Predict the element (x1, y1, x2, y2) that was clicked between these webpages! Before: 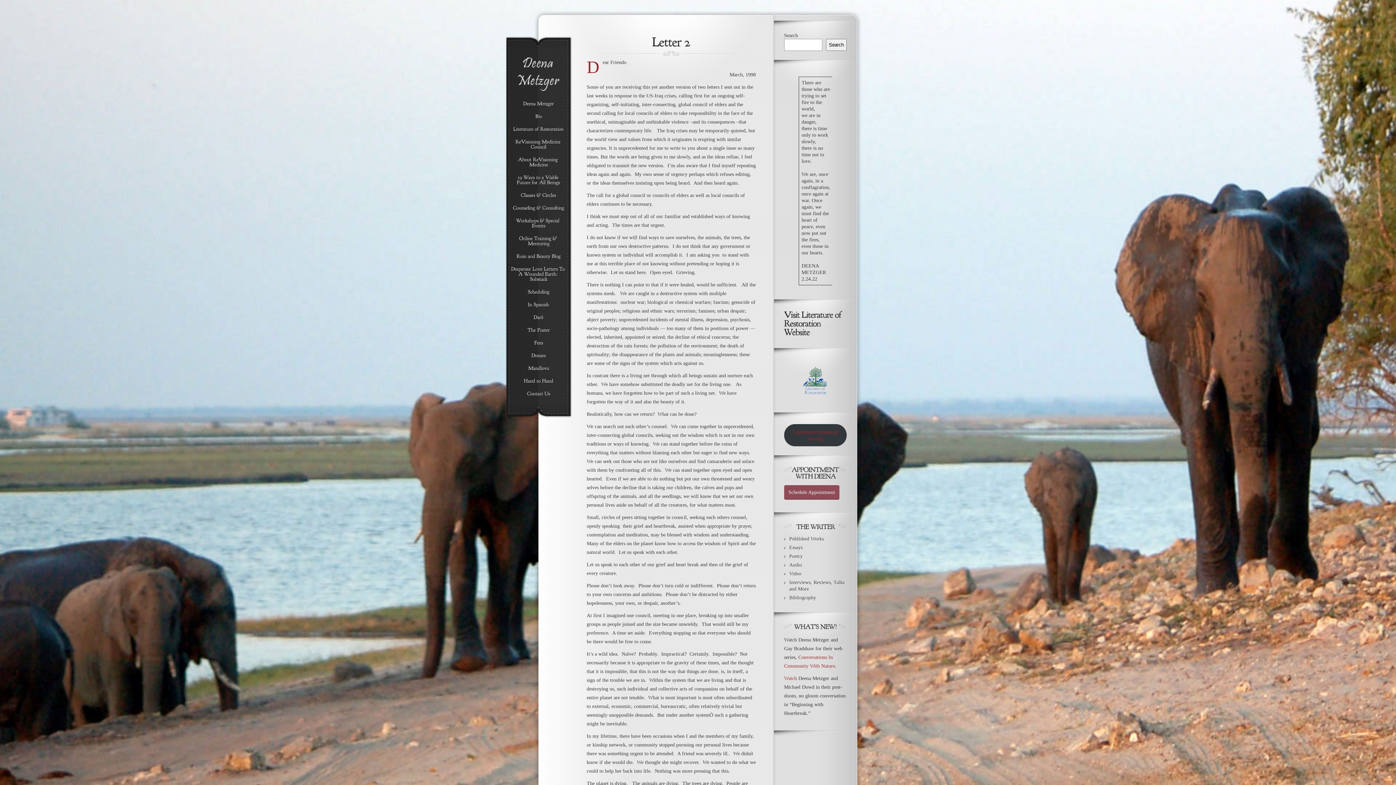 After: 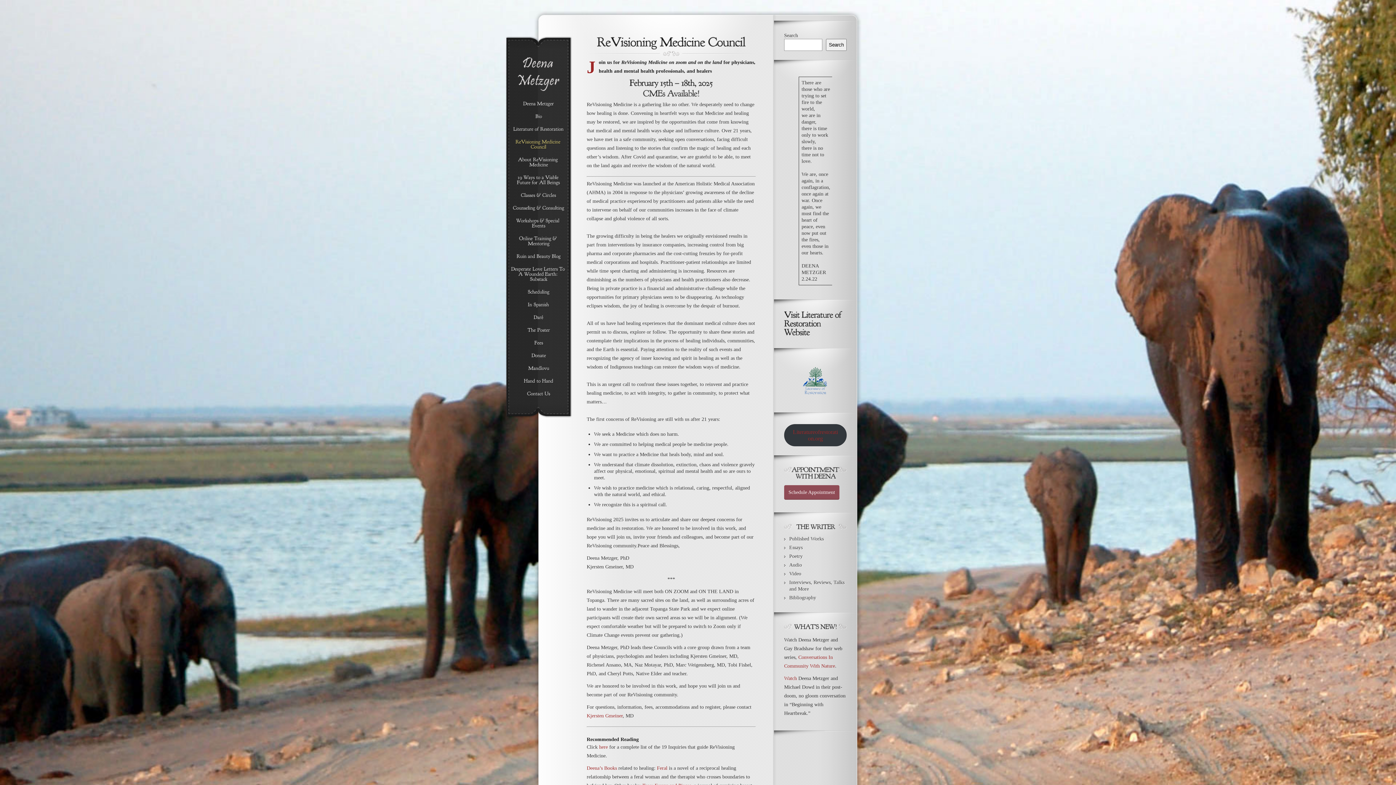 Action: label: ReVisioningMedicineCouncil bbox: (510, 139, 566, 149)